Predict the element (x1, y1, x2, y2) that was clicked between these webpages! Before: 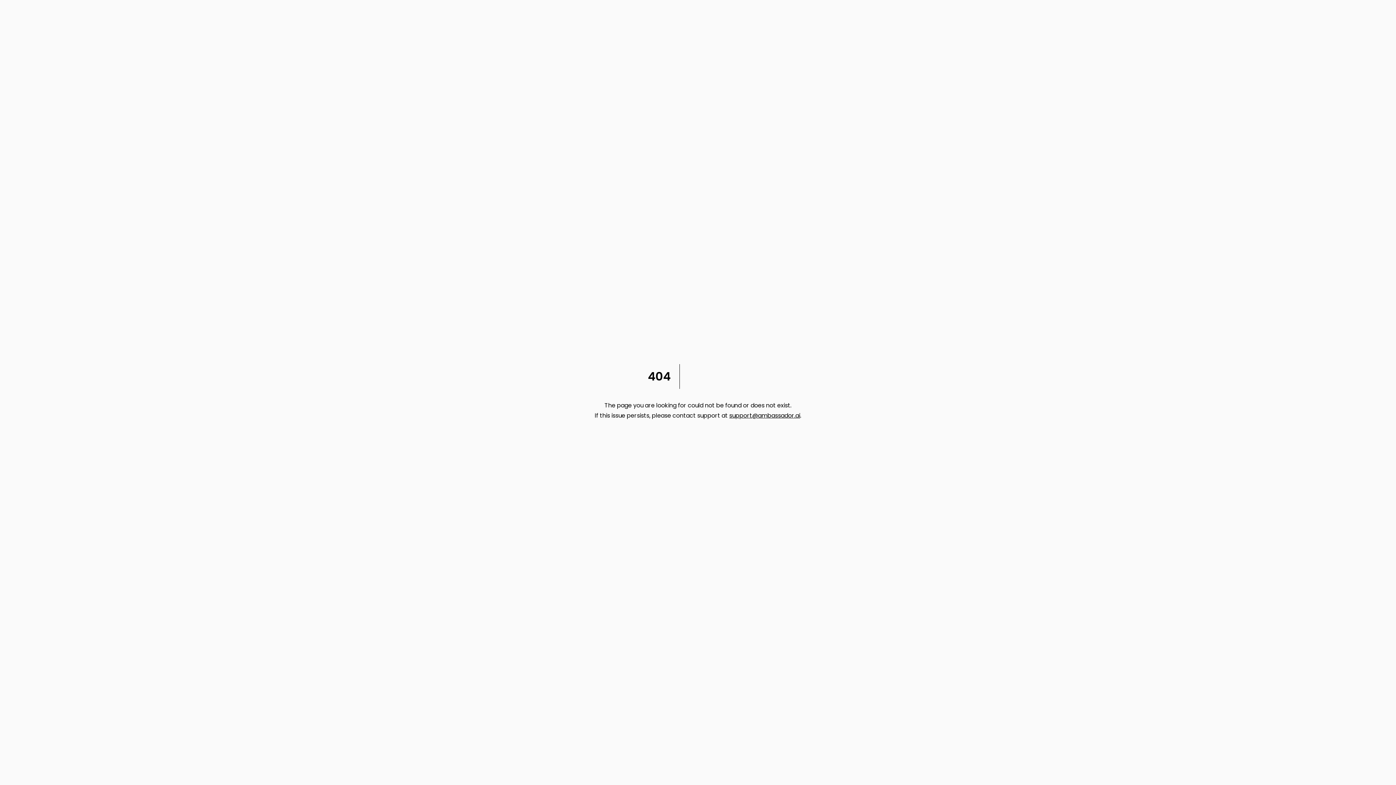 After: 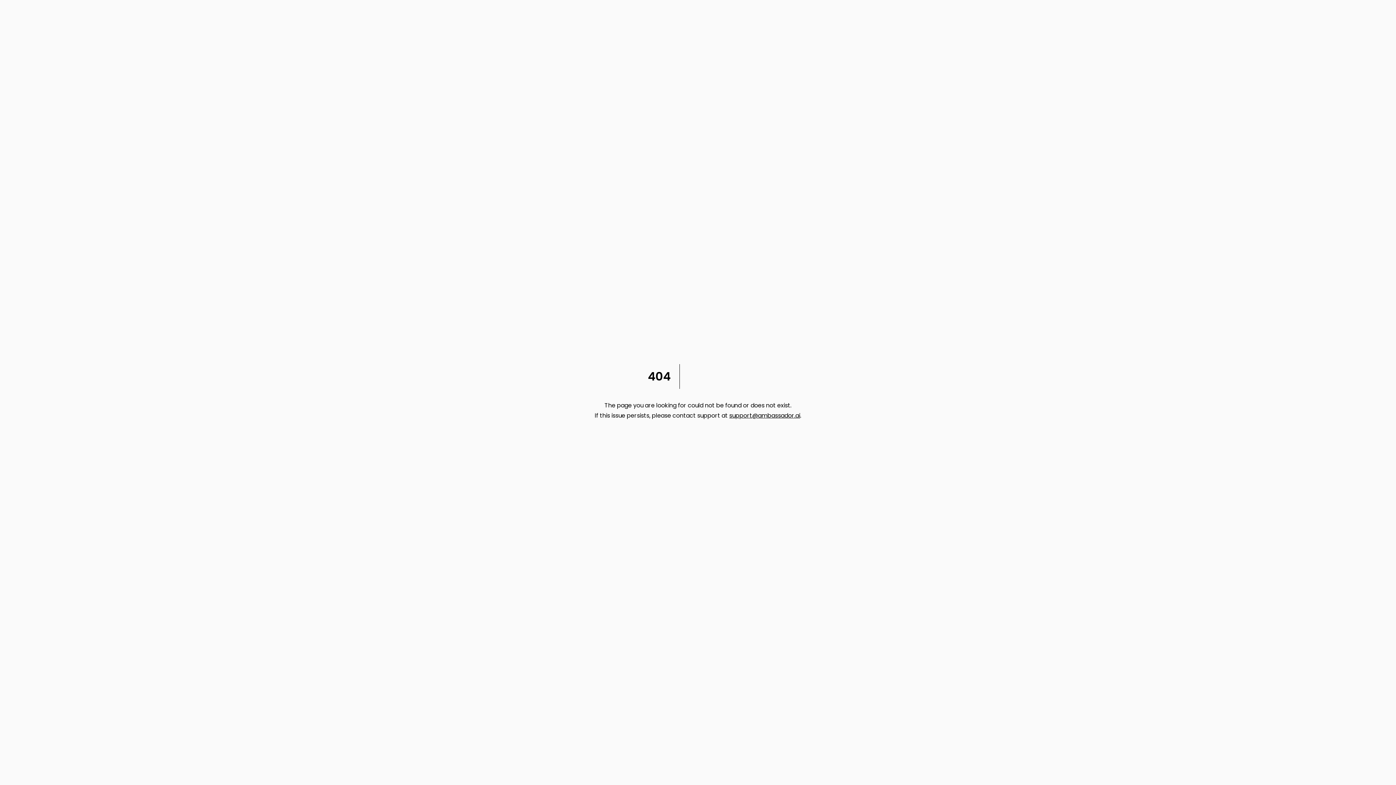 Action: label: support@ambassador.ai bbox: (729, 411, 800, 420)